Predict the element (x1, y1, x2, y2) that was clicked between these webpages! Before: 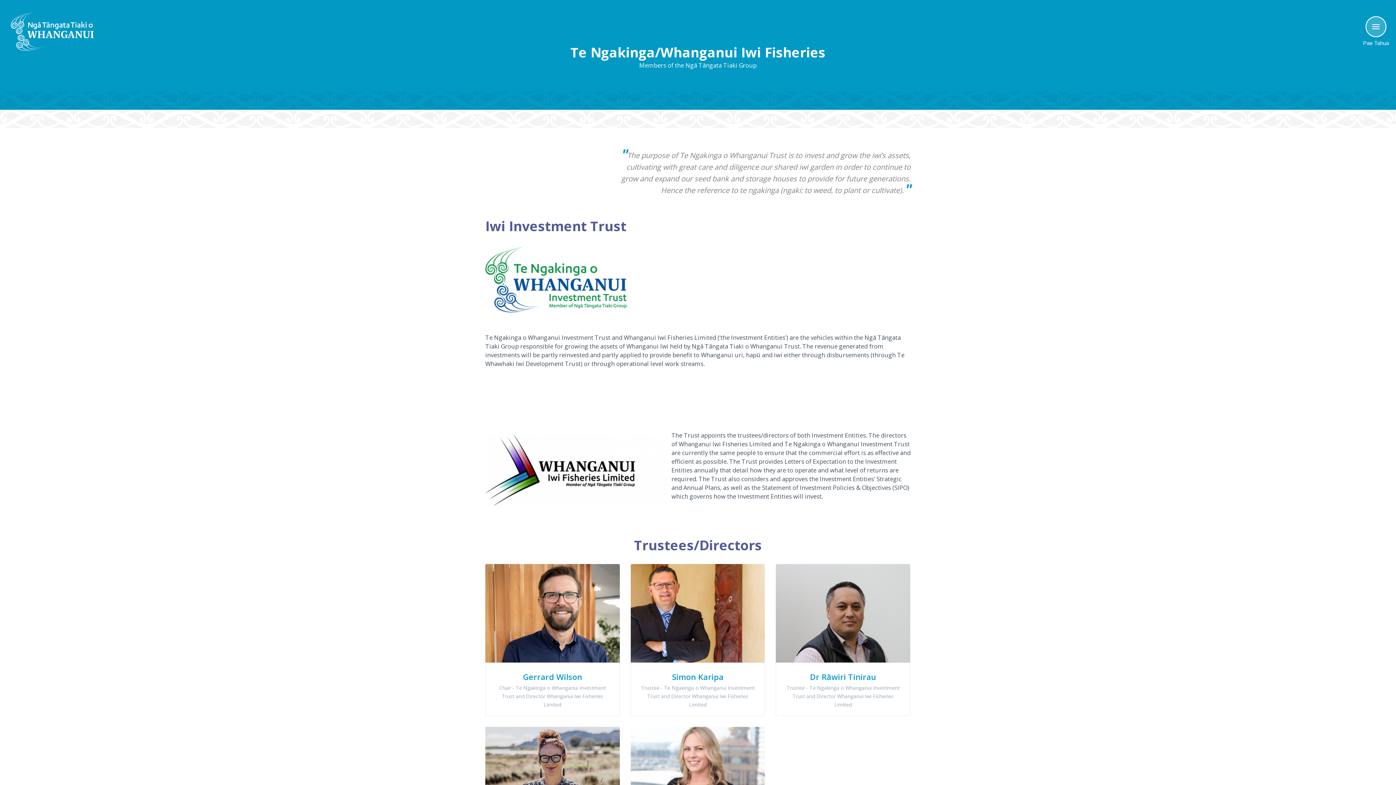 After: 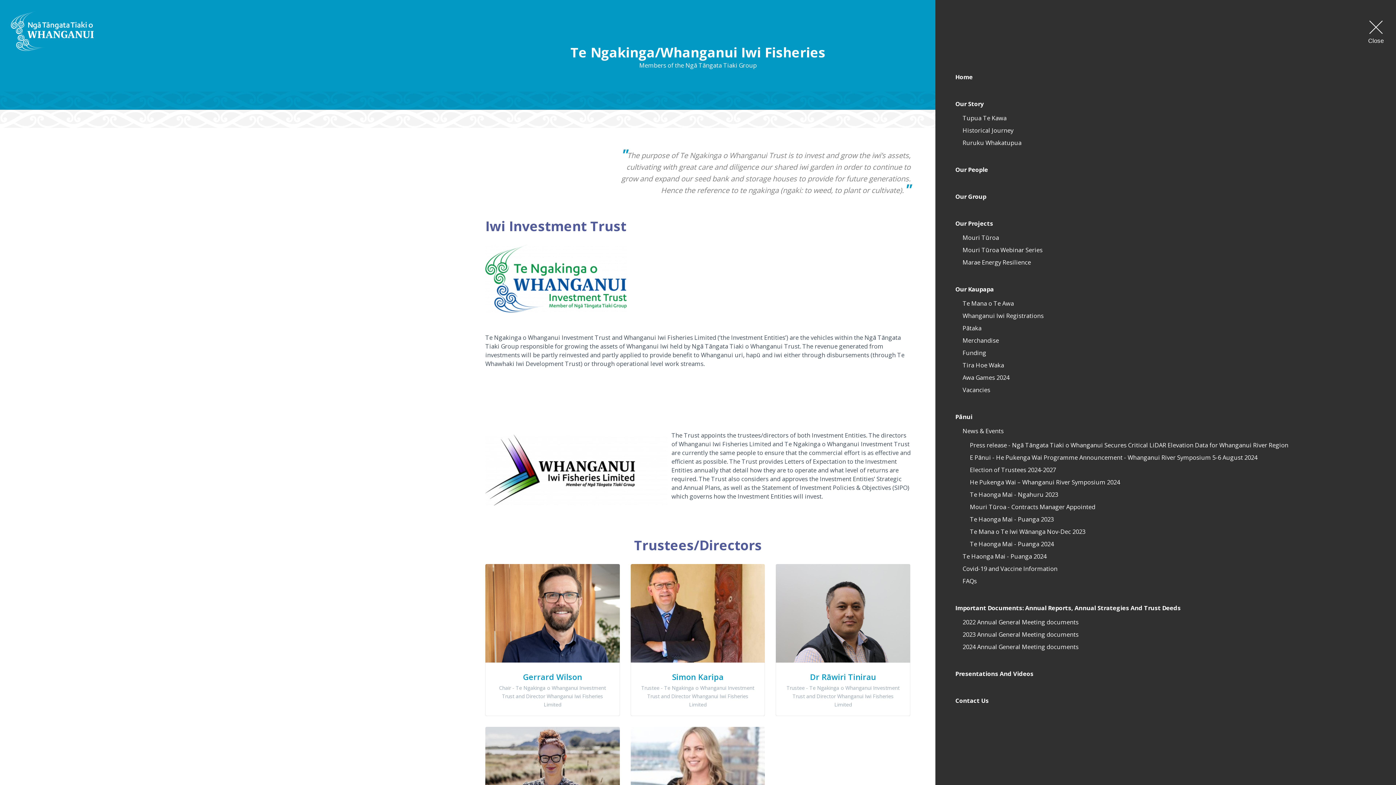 Action: label: Pae Tahua bbox: (1365, 16, 1386, 37)